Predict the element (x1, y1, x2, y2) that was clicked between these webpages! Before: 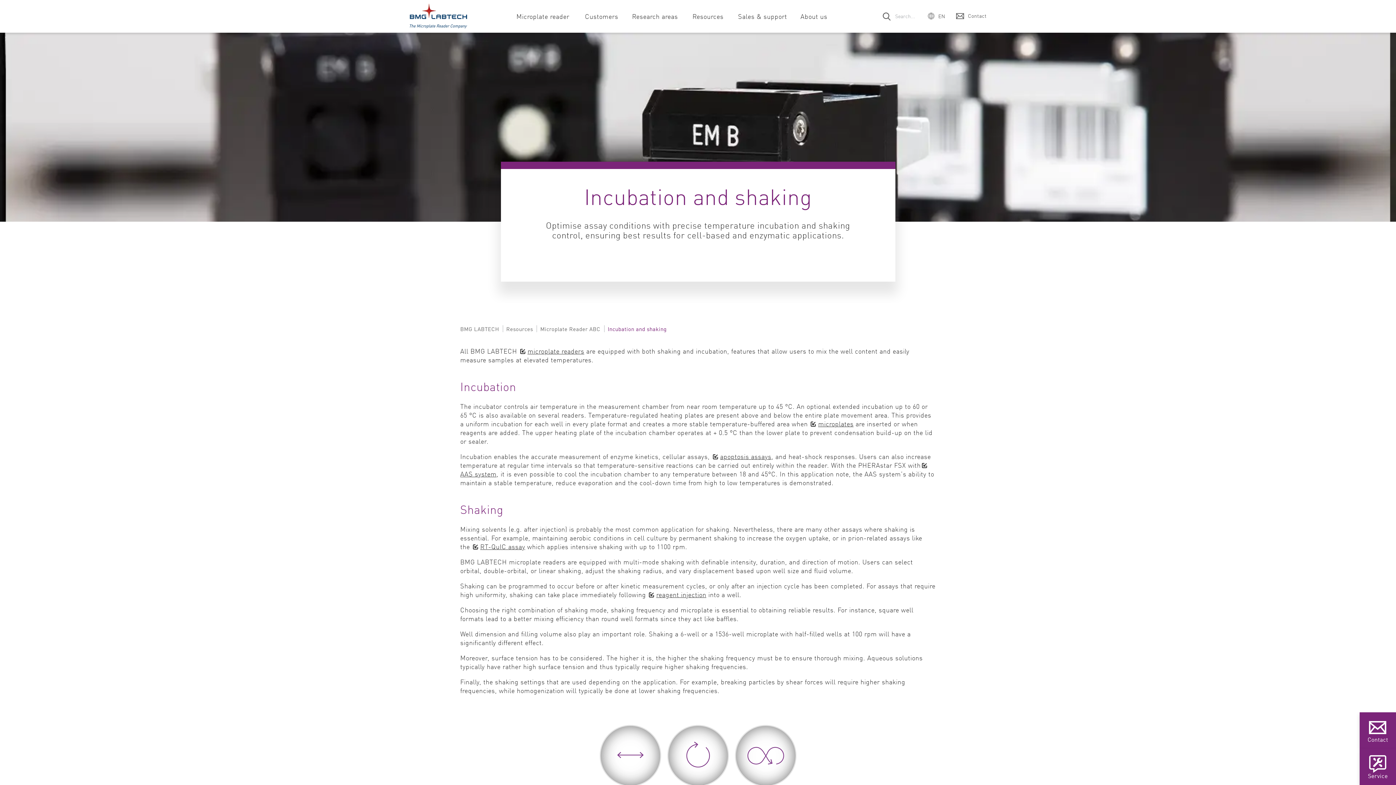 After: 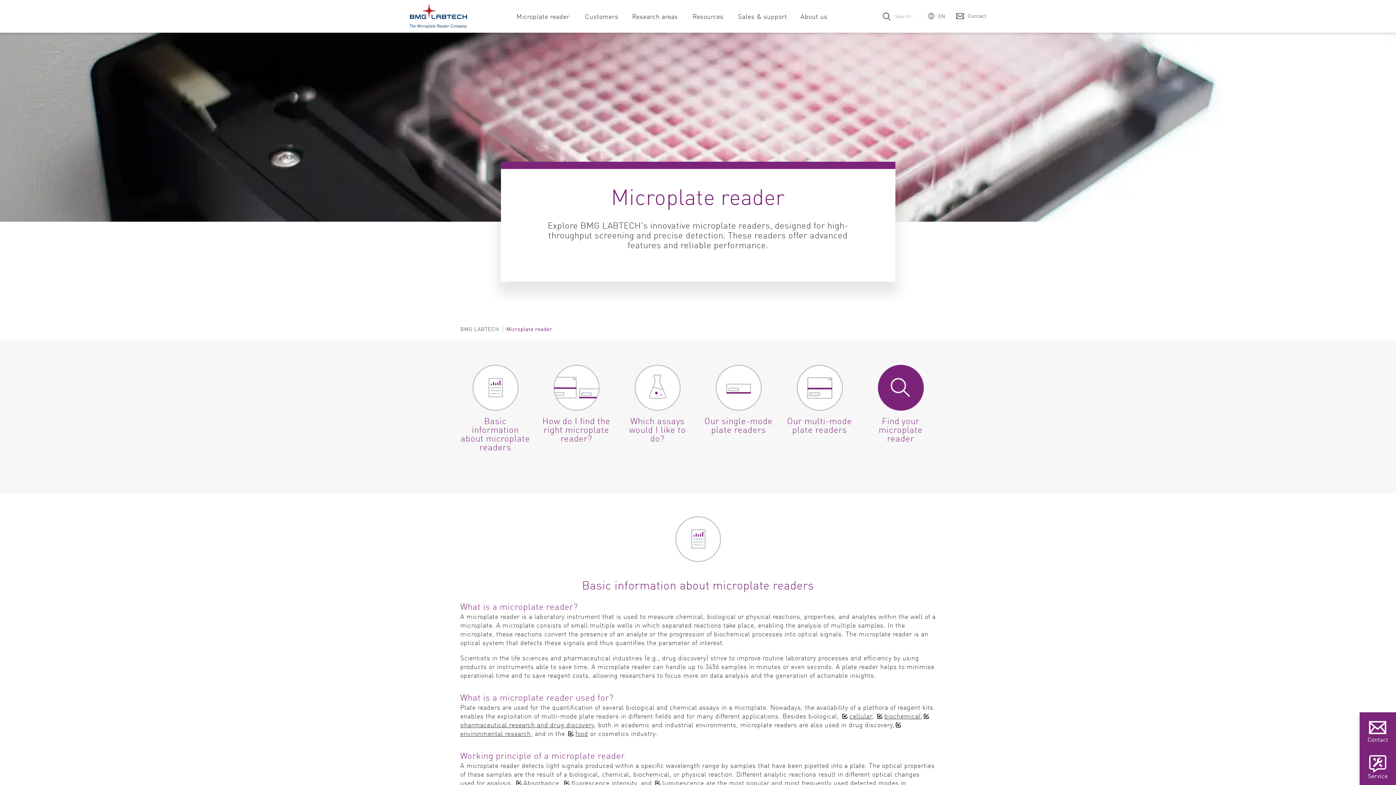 Action: label: microplate readers bbox: (519, 346, 584, 355)